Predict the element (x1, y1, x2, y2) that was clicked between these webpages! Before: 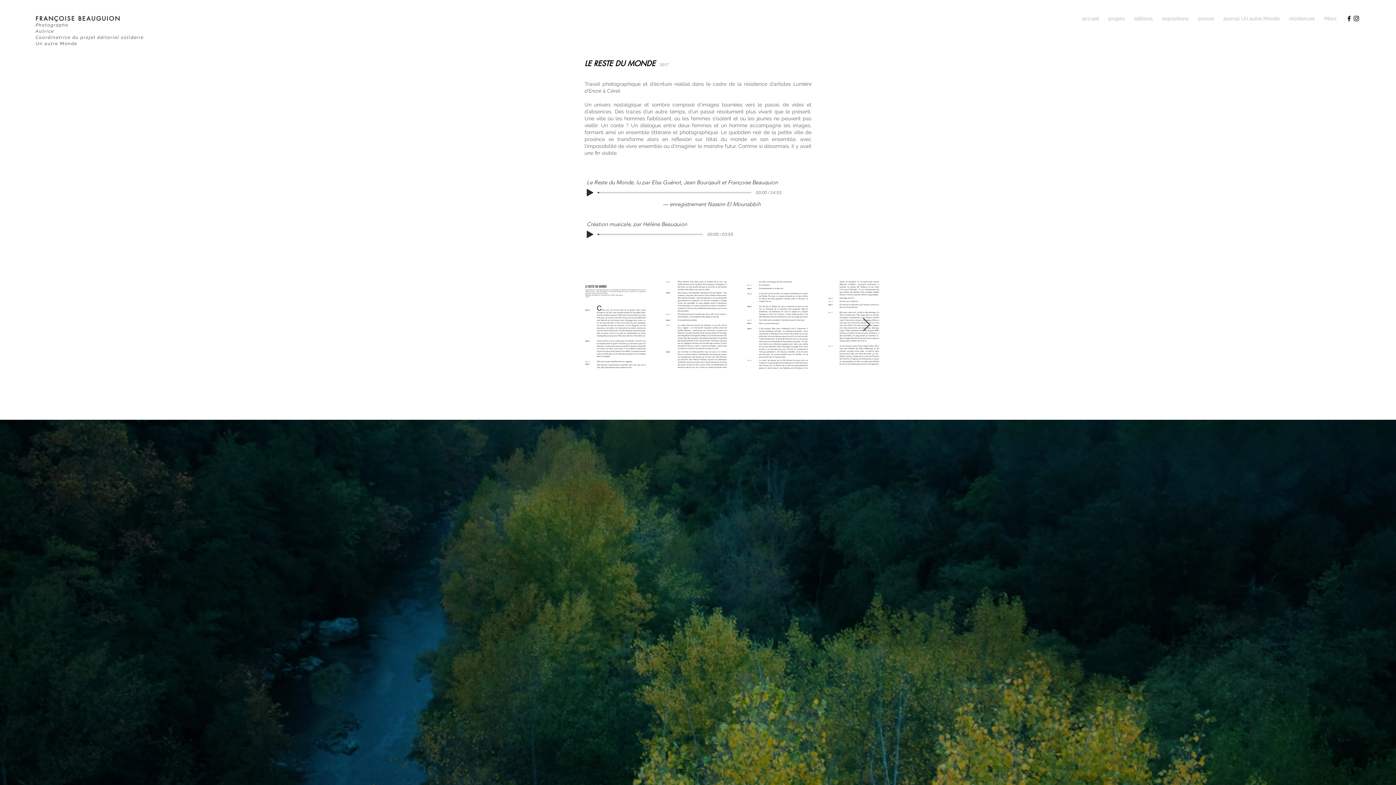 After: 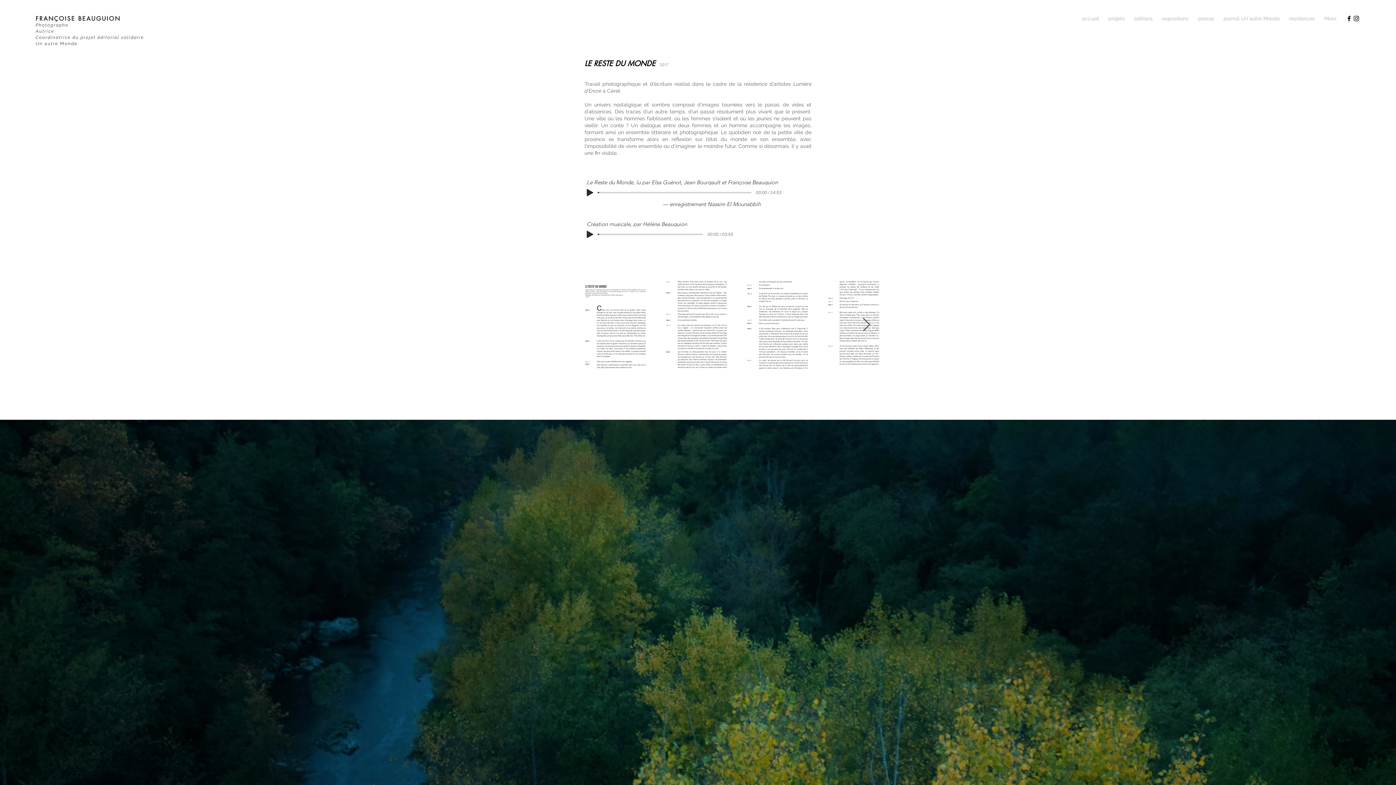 Action: label: éditions bbox: (1129, 13, 1157, 24)